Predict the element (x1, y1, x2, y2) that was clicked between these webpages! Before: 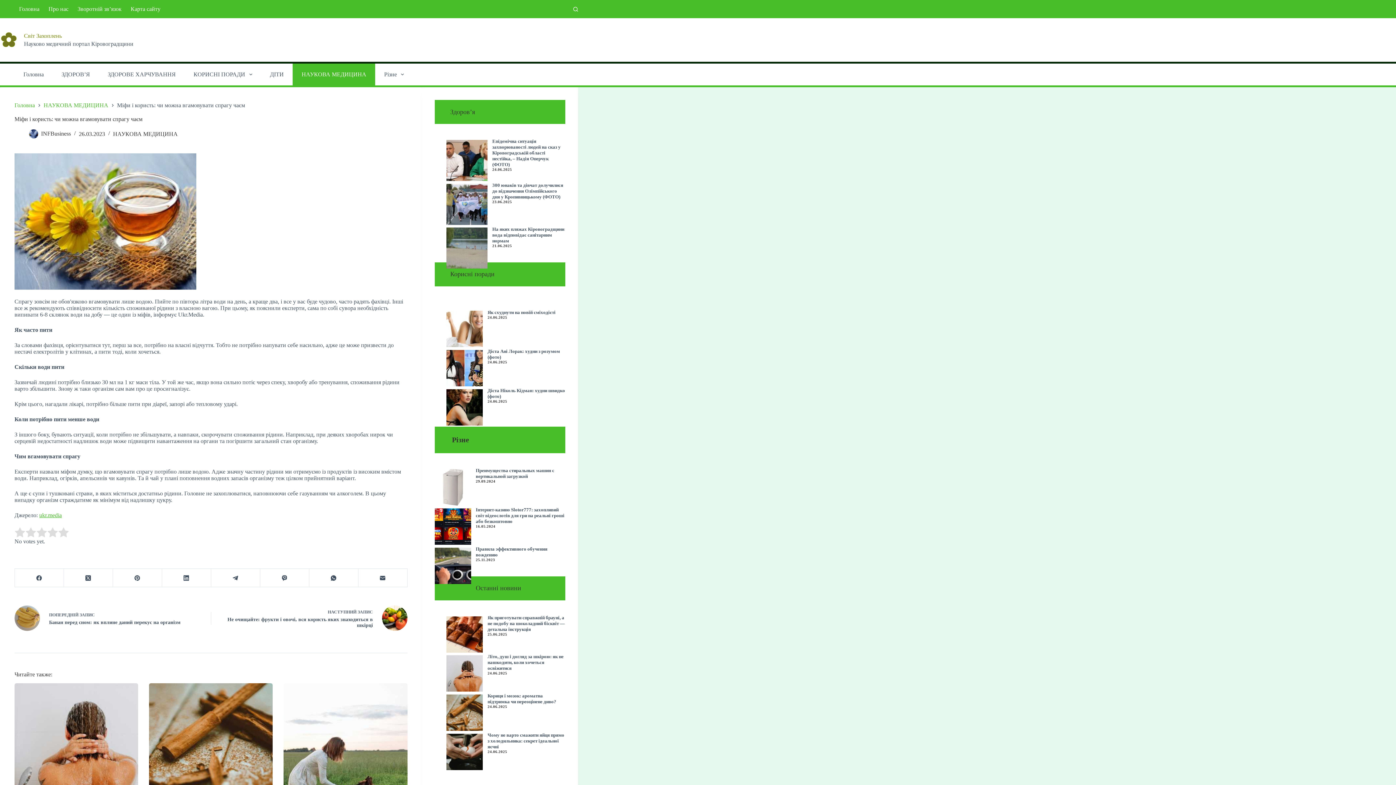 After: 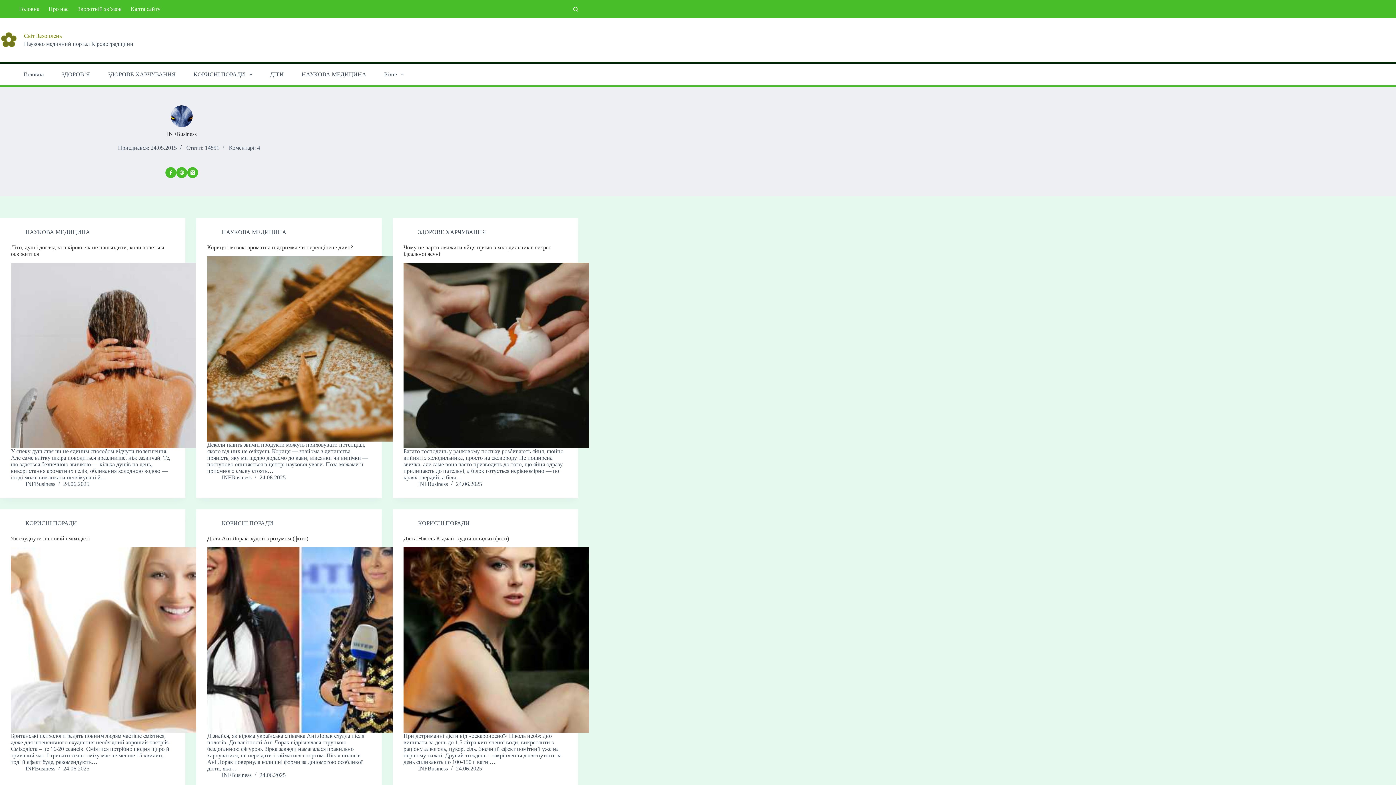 Action: bbox: (41, 130, 70, 136) label: INFBusiness